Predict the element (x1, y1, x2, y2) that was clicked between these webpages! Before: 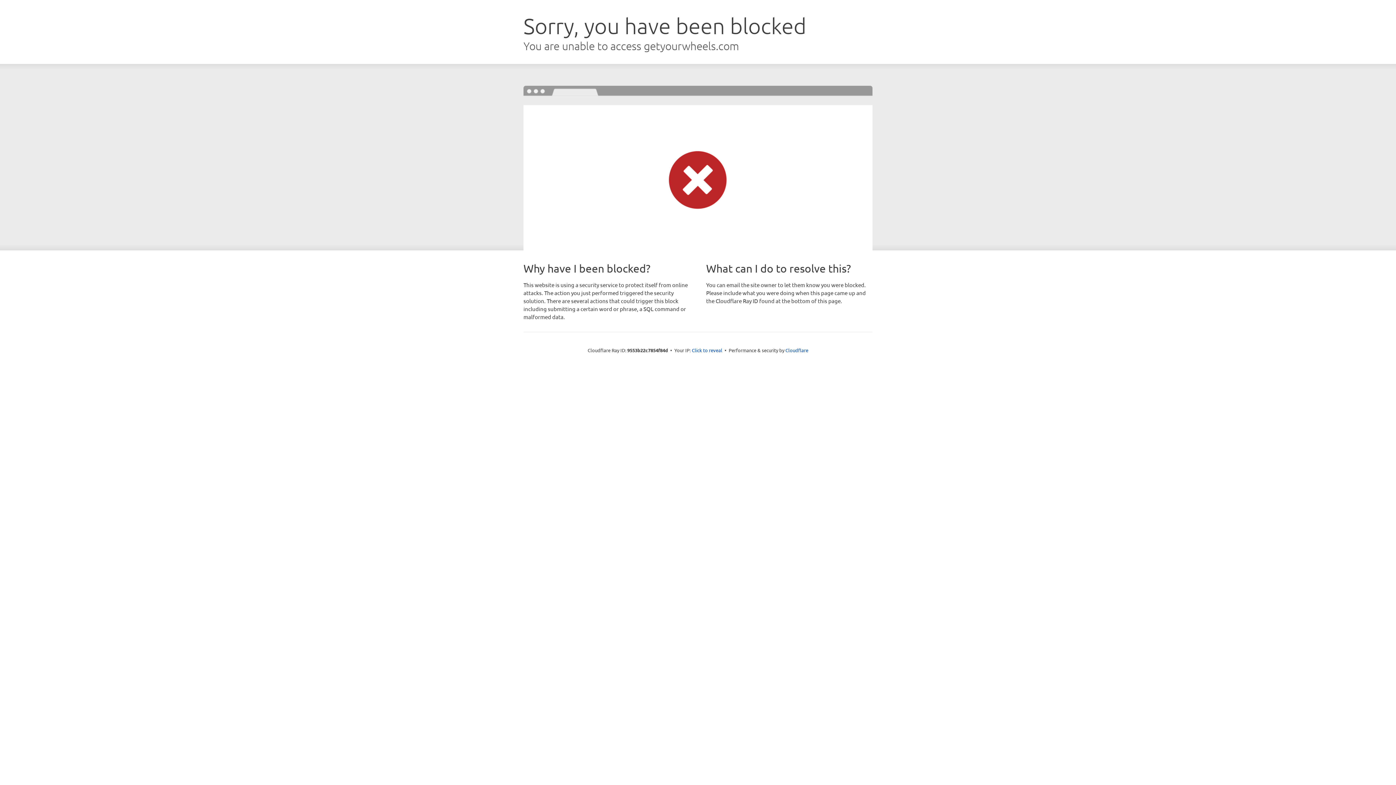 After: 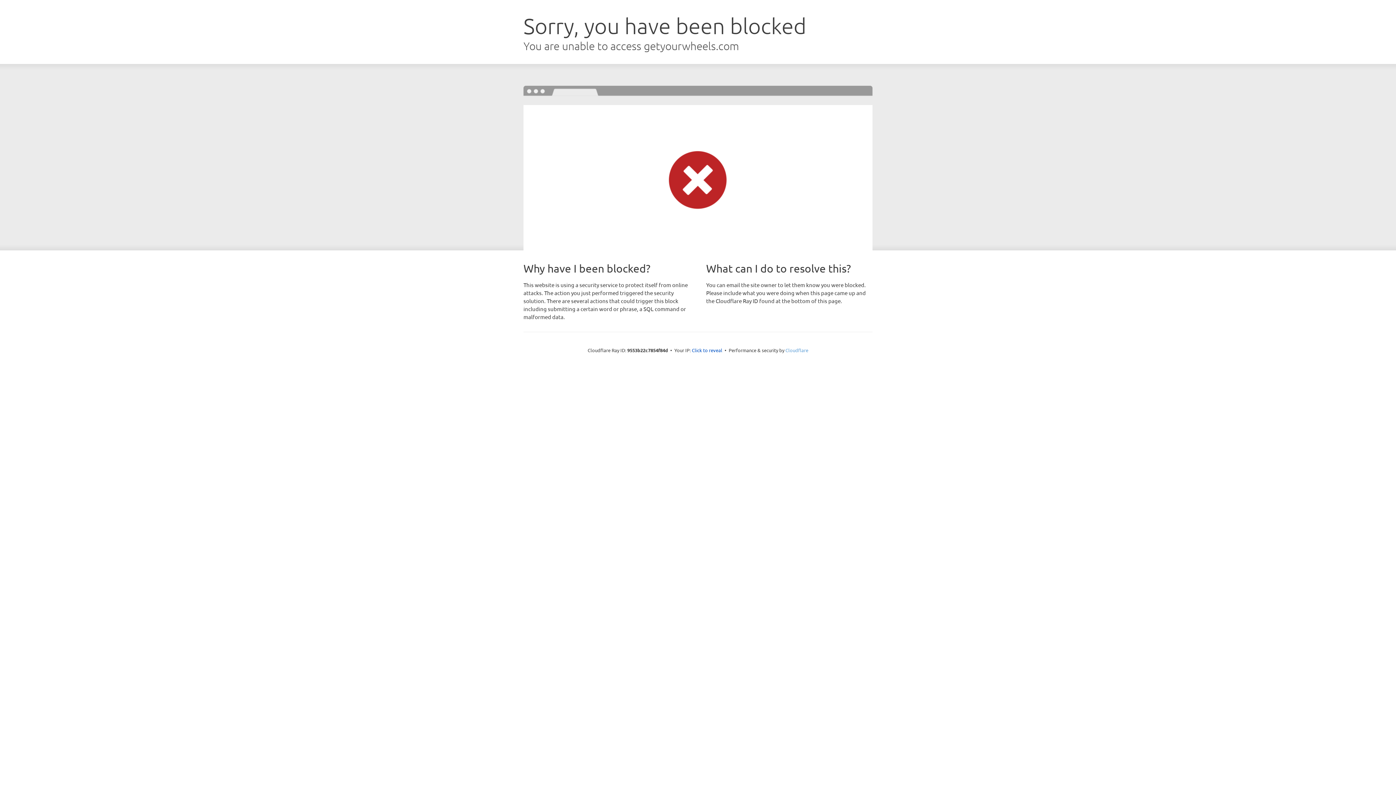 Action: label: Cloudflare bbox: (785, 347, 808, 353)